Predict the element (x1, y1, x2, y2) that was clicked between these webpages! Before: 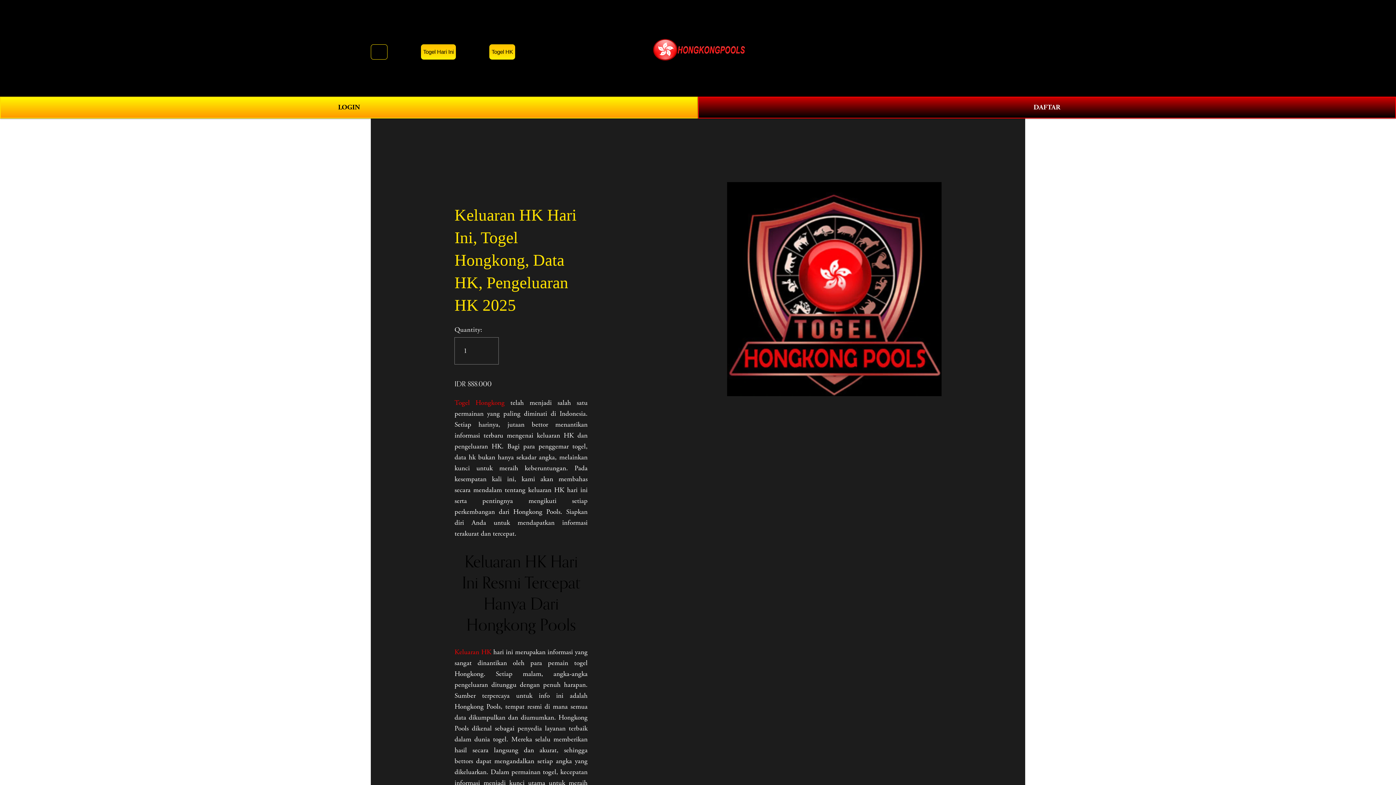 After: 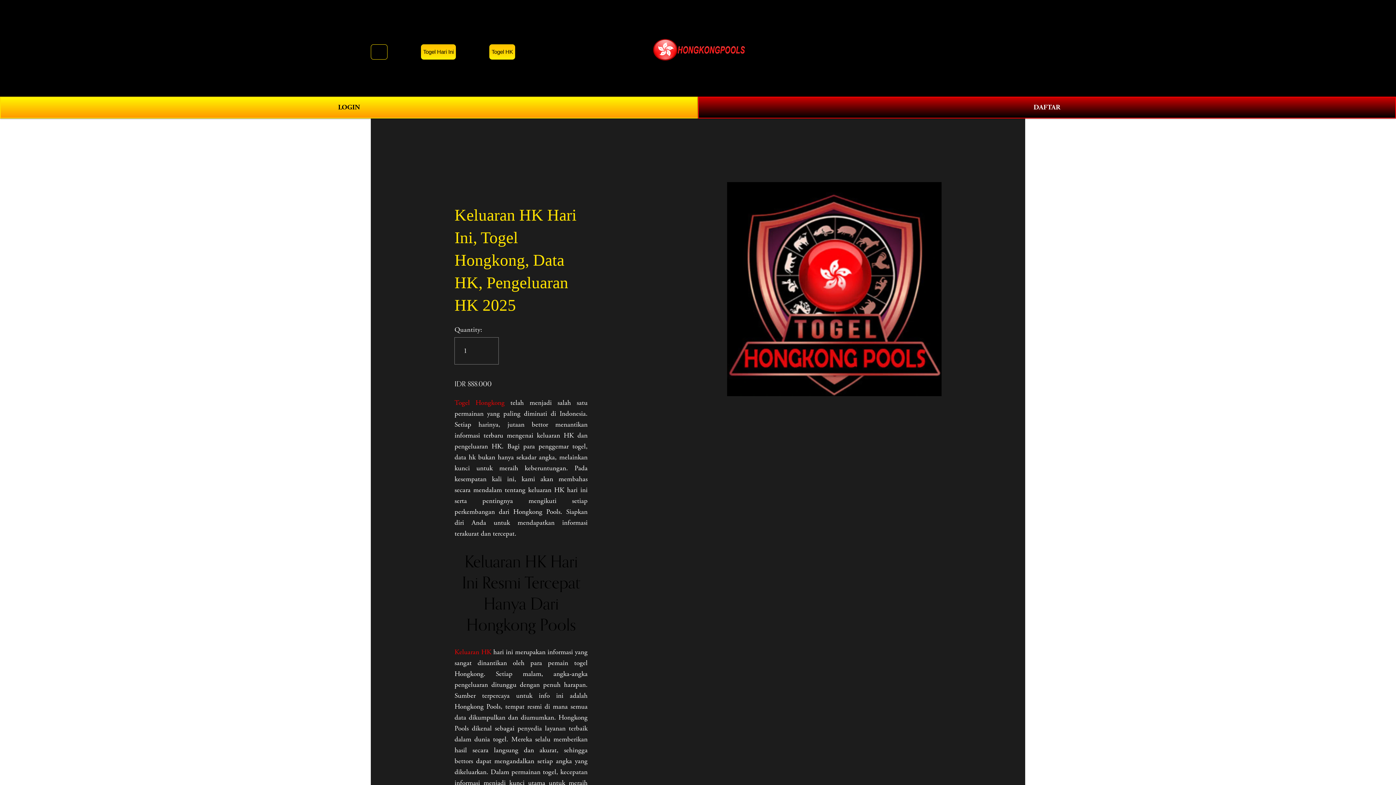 Action: bbox: (454, 398, 504, 407) label: Togel Hongkong